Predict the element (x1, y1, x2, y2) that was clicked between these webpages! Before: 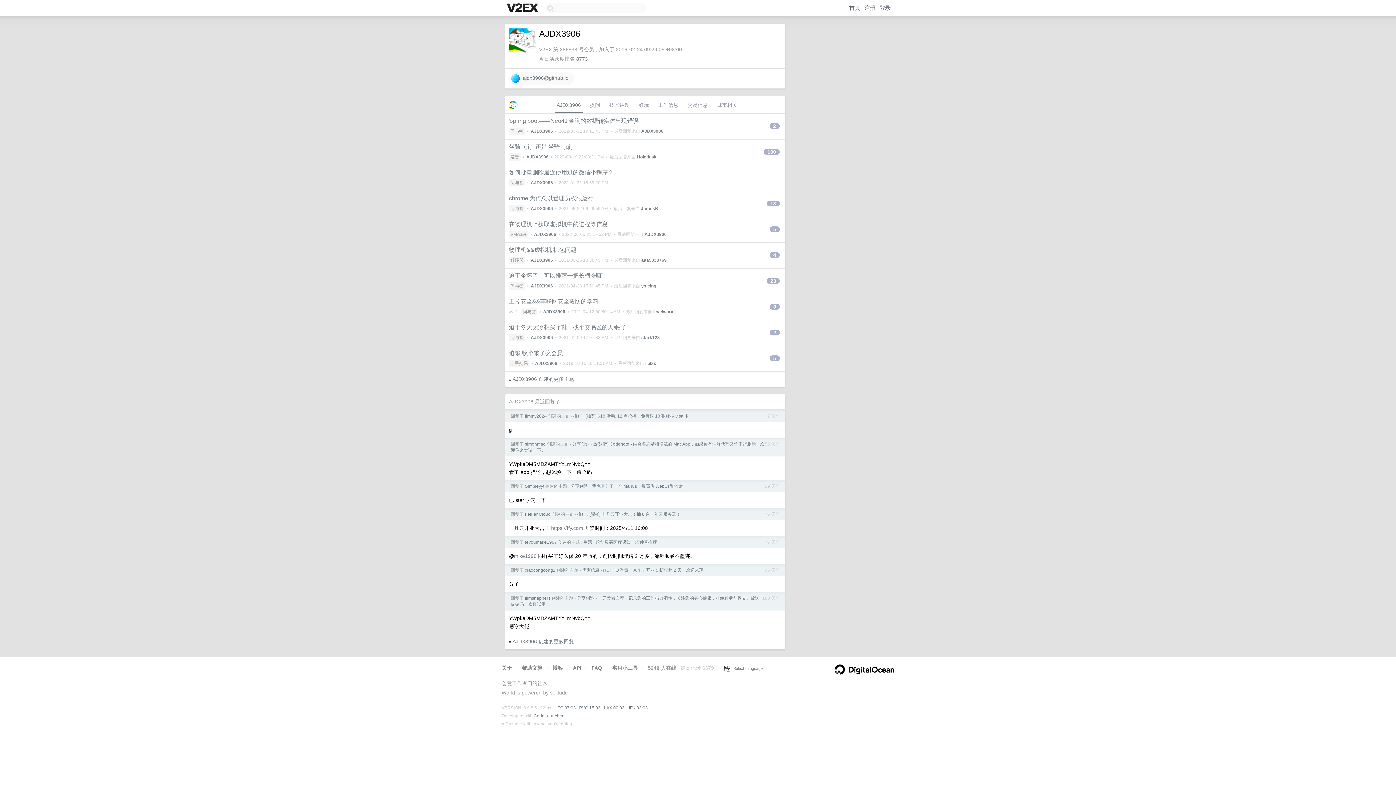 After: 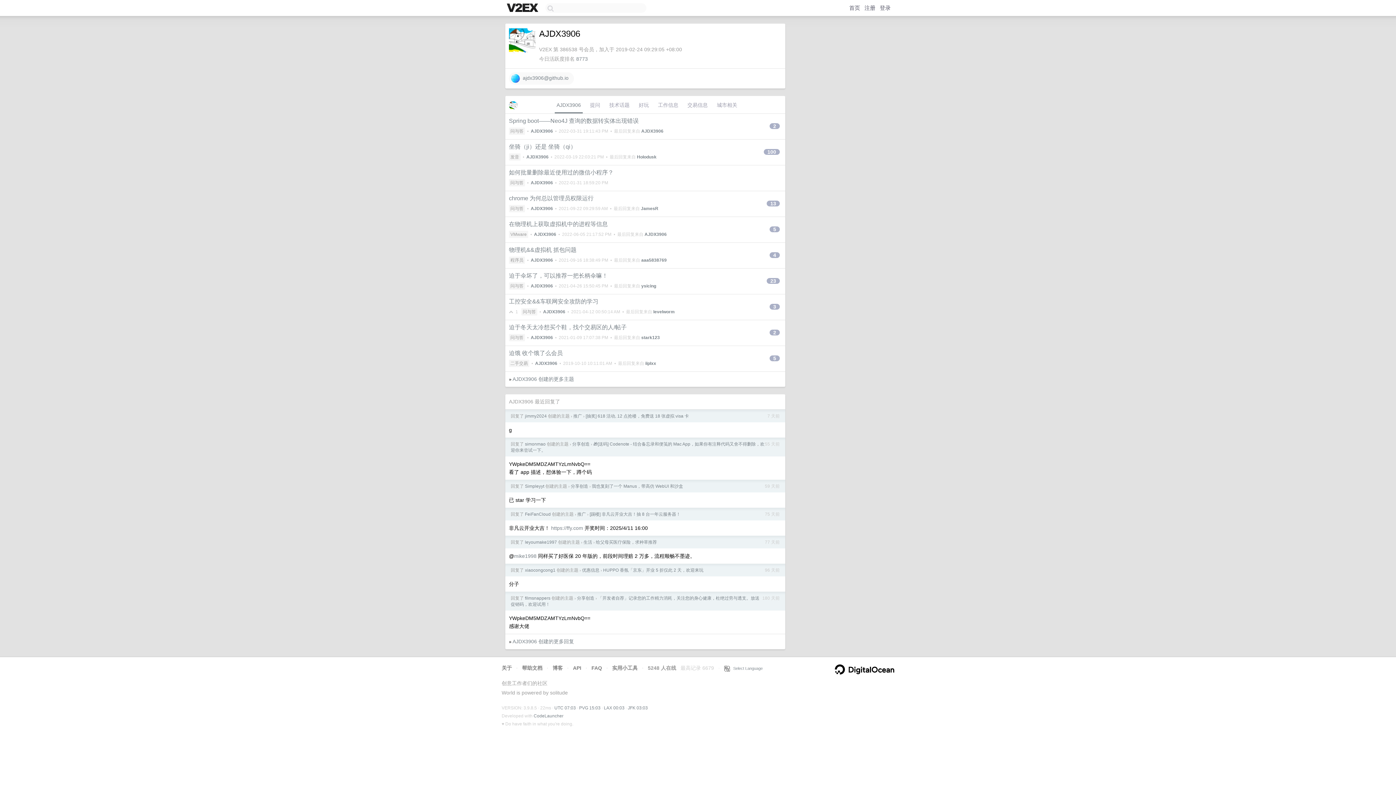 Action: bbox: (530, 335, 553, 340) label: AJDX3906